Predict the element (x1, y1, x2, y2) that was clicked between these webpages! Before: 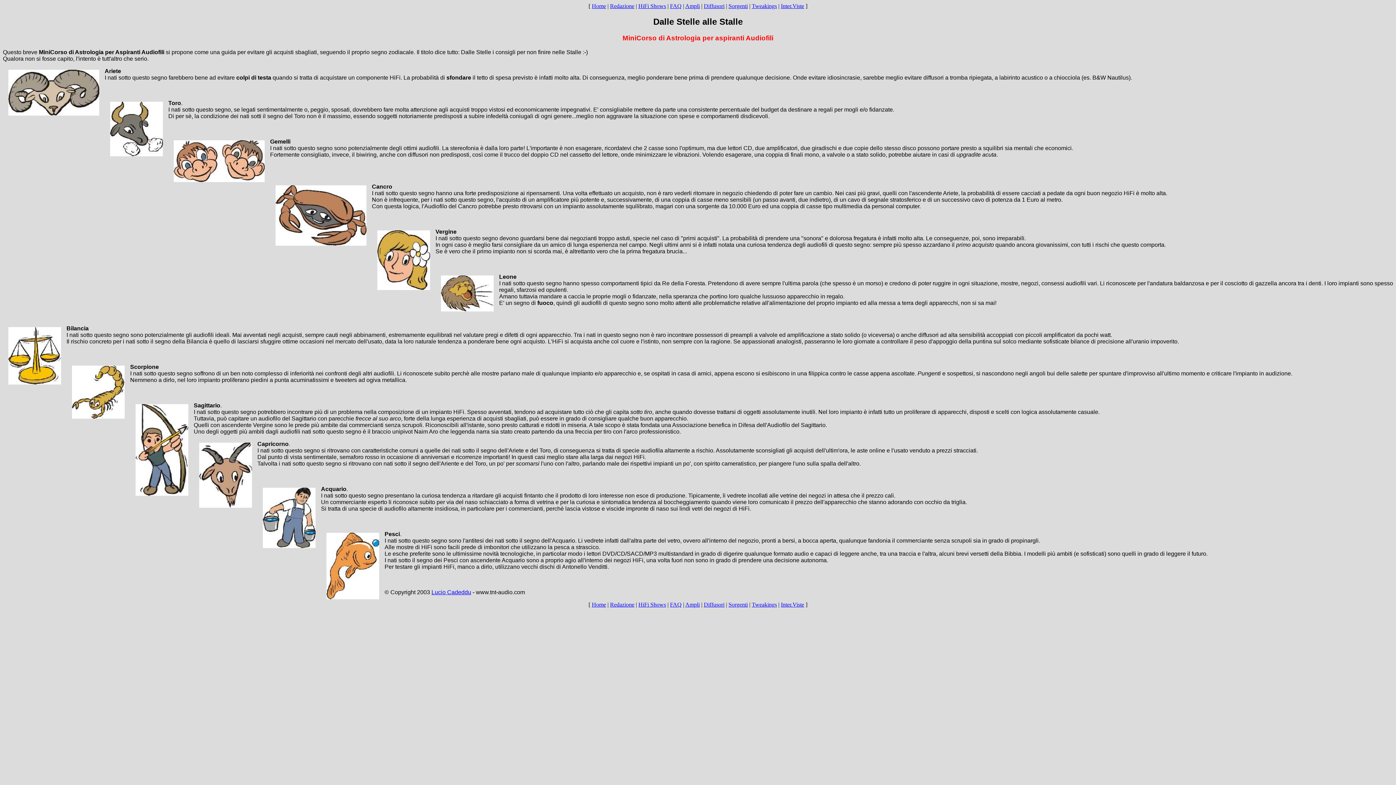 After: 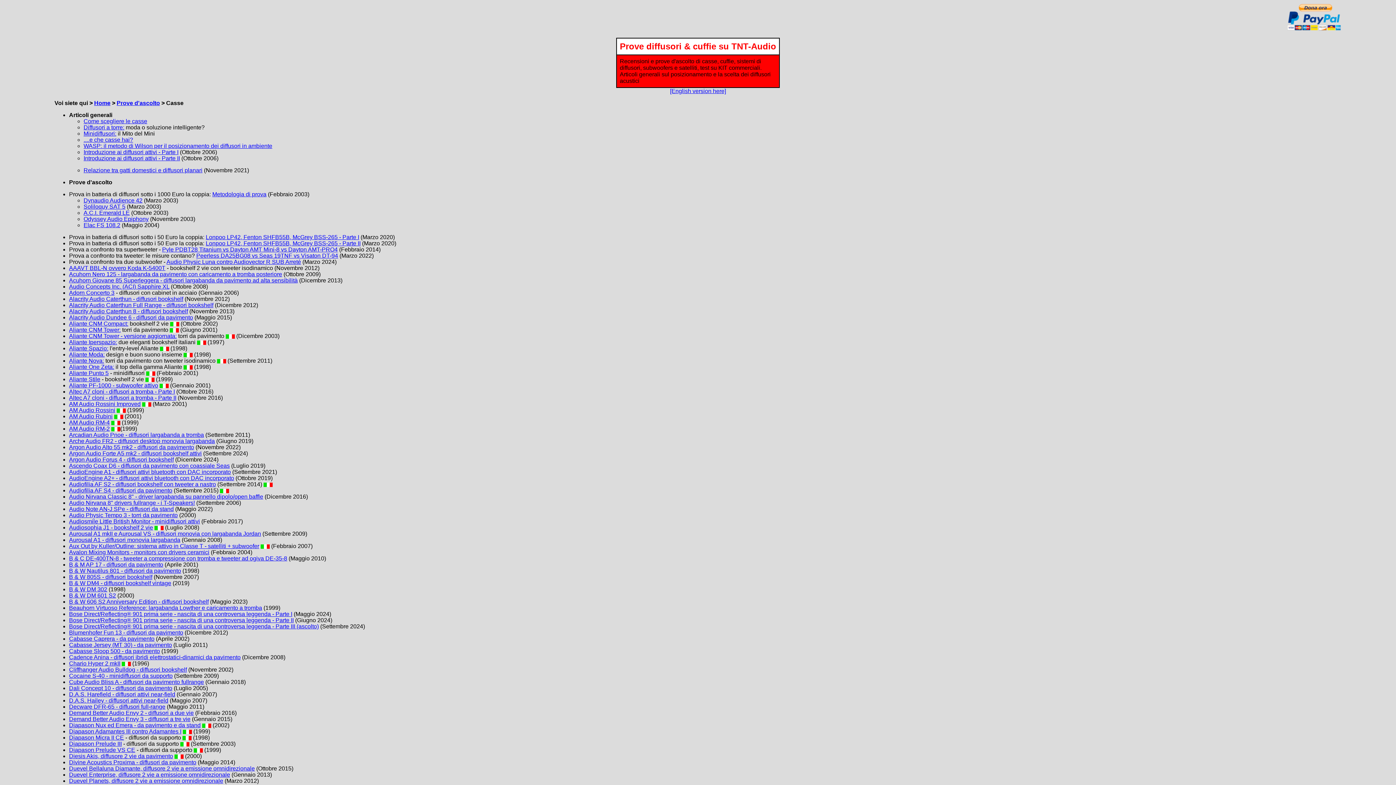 Action: bbox: (704, 2, 724, 9) label: Diffusori